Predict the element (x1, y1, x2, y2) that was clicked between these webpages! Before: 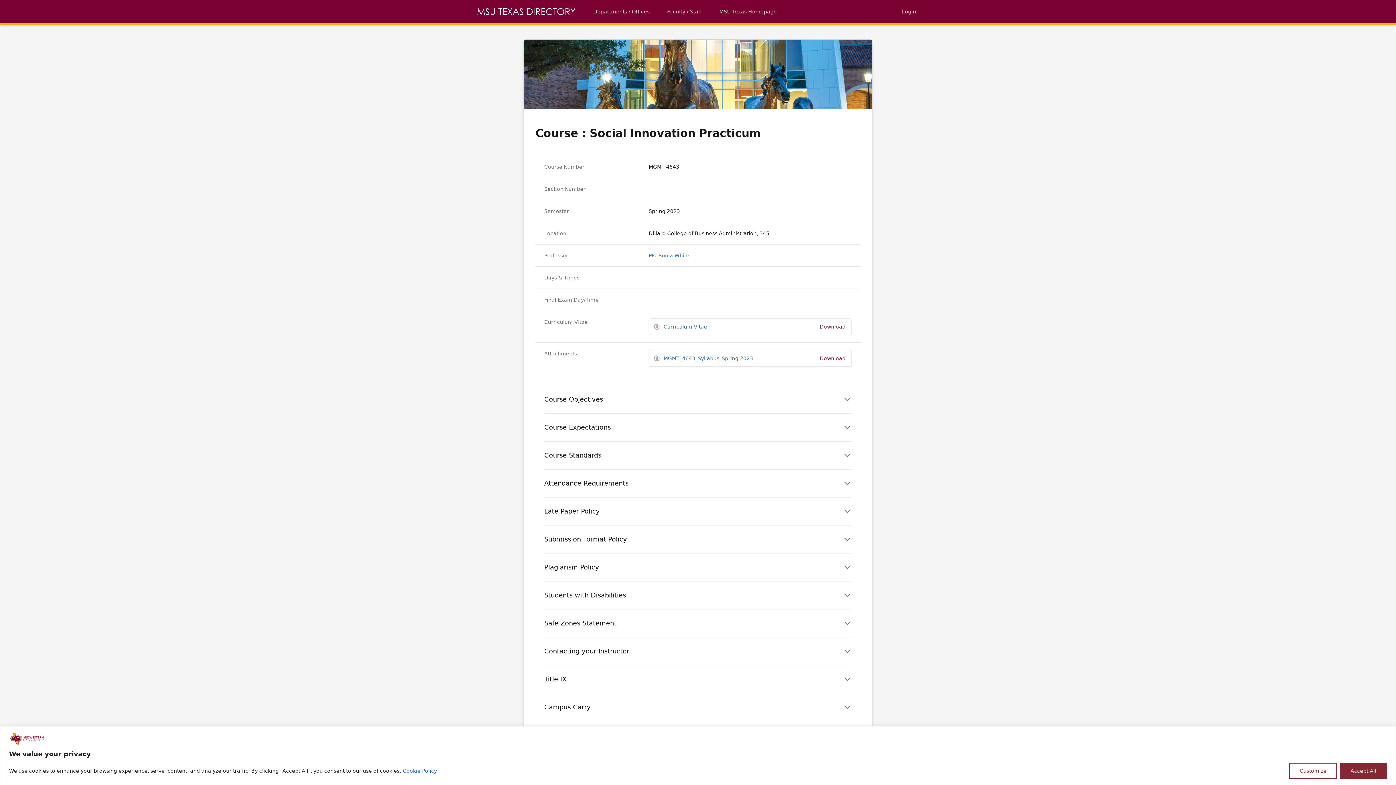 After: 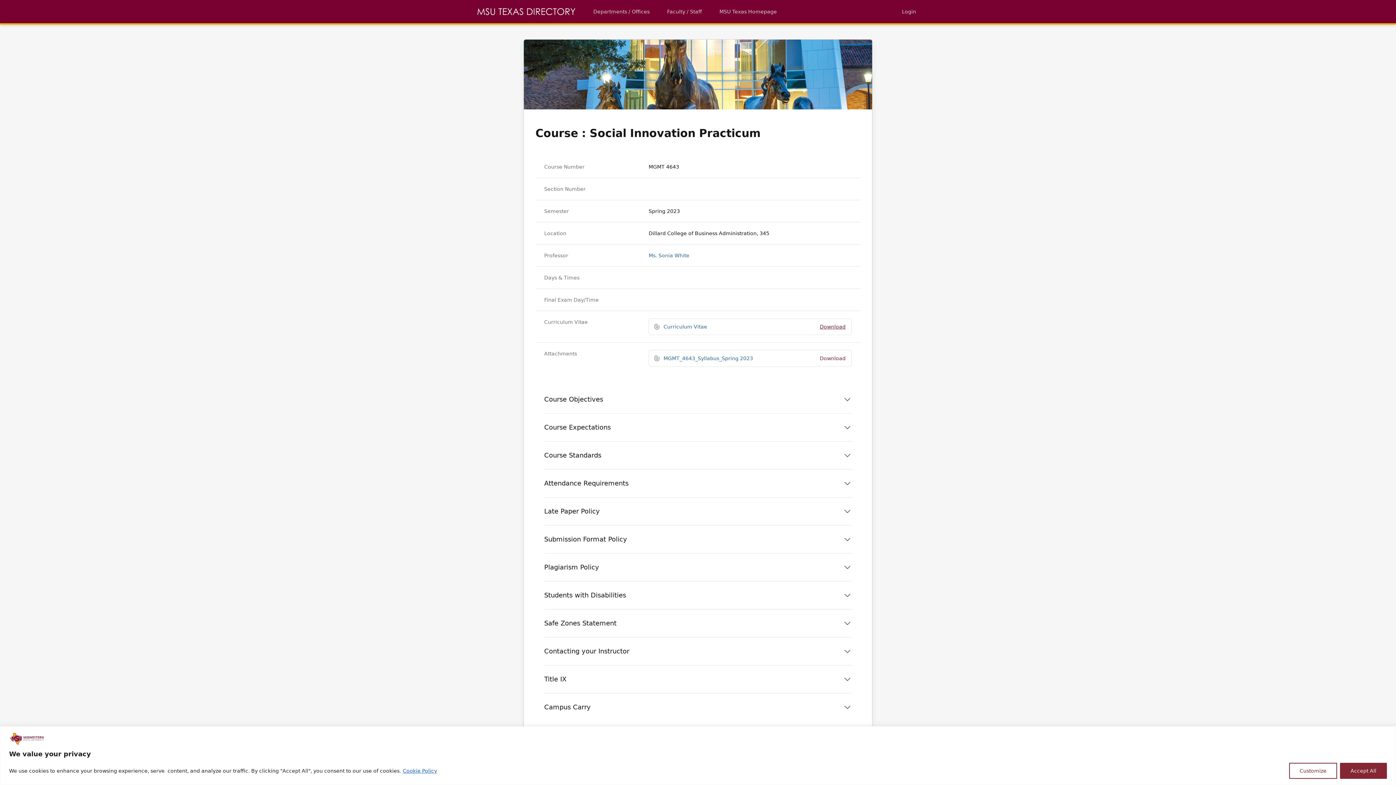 Action: label: Download bbox: (819, 324, 845, 329)